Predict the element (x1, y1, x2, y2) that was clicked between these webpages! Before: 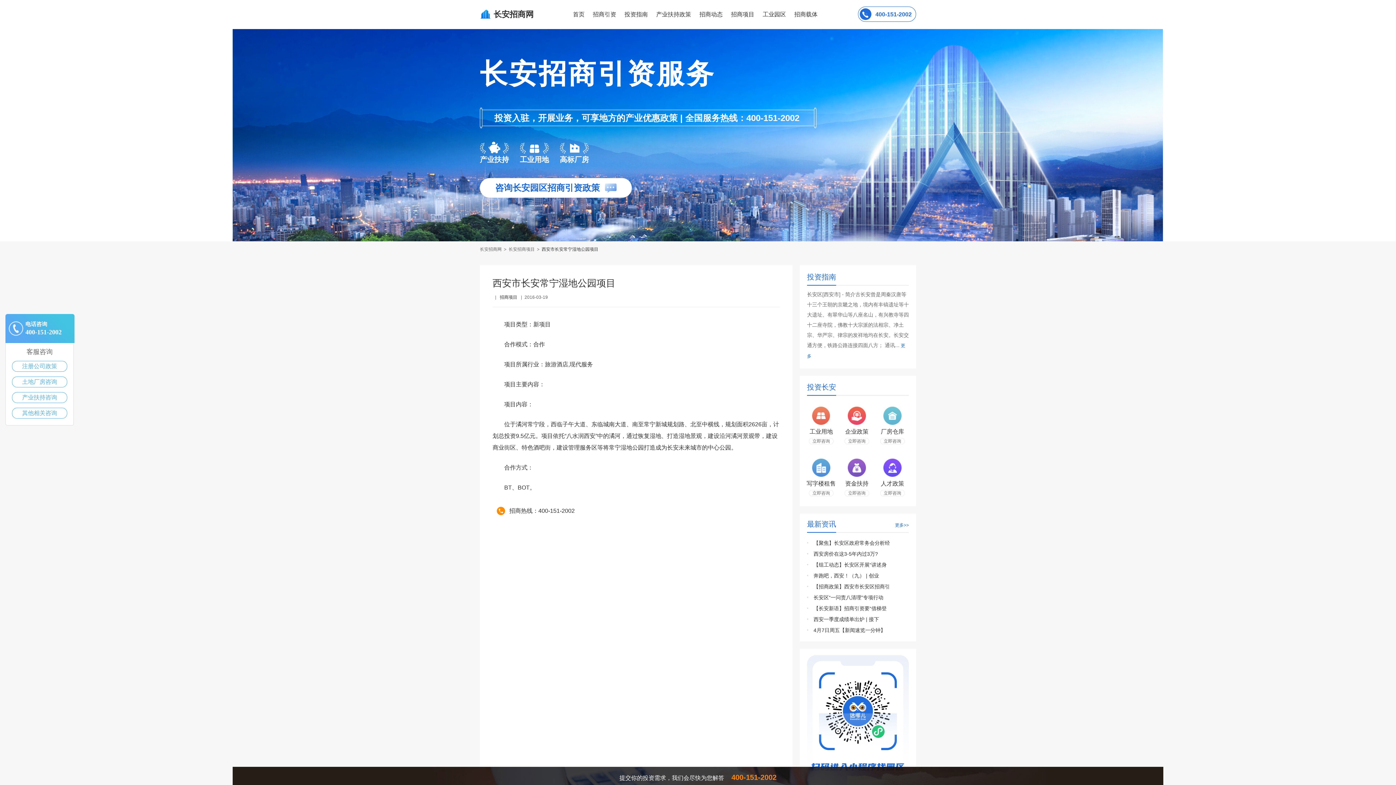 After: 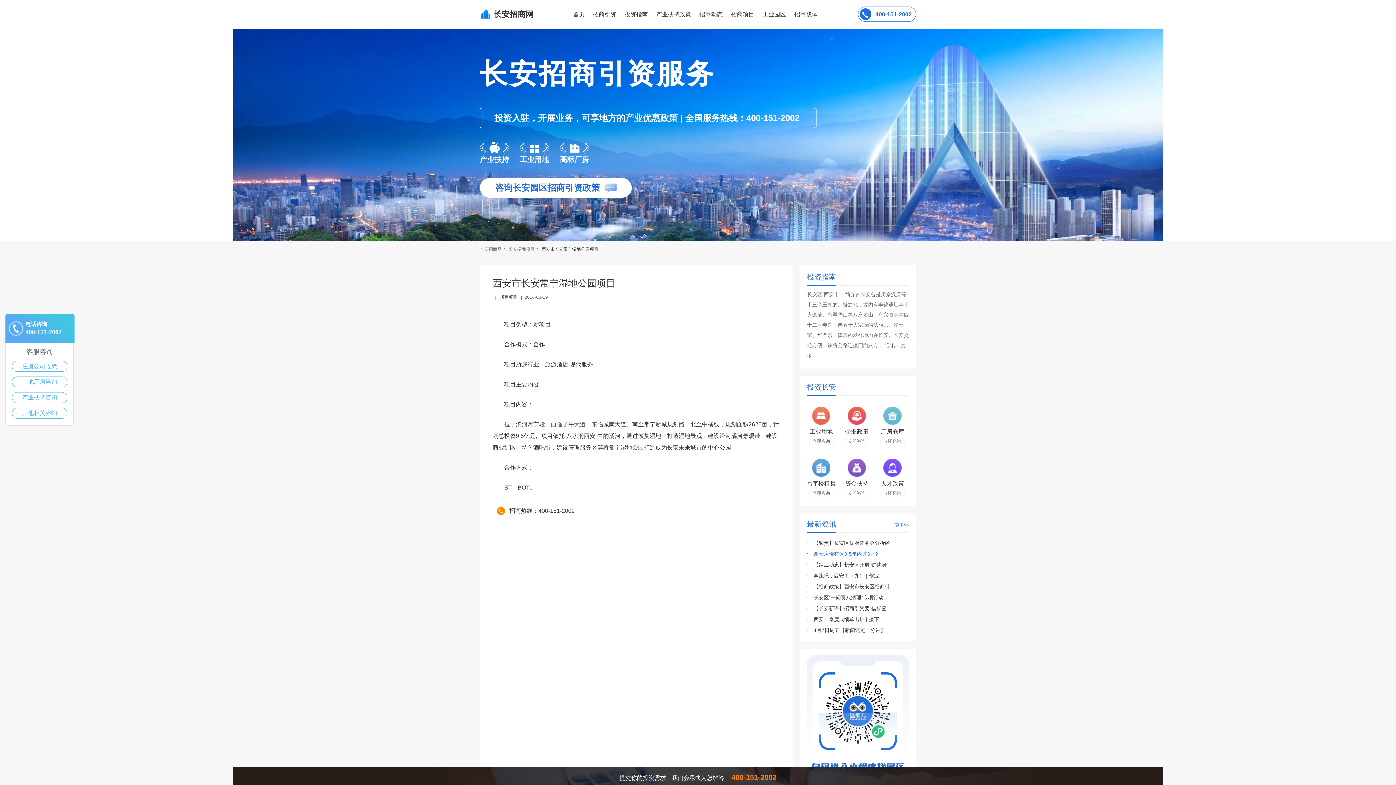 Action: label: 西安房价在这3-5年内过3万? bbox: (813, 551, 878, 557)